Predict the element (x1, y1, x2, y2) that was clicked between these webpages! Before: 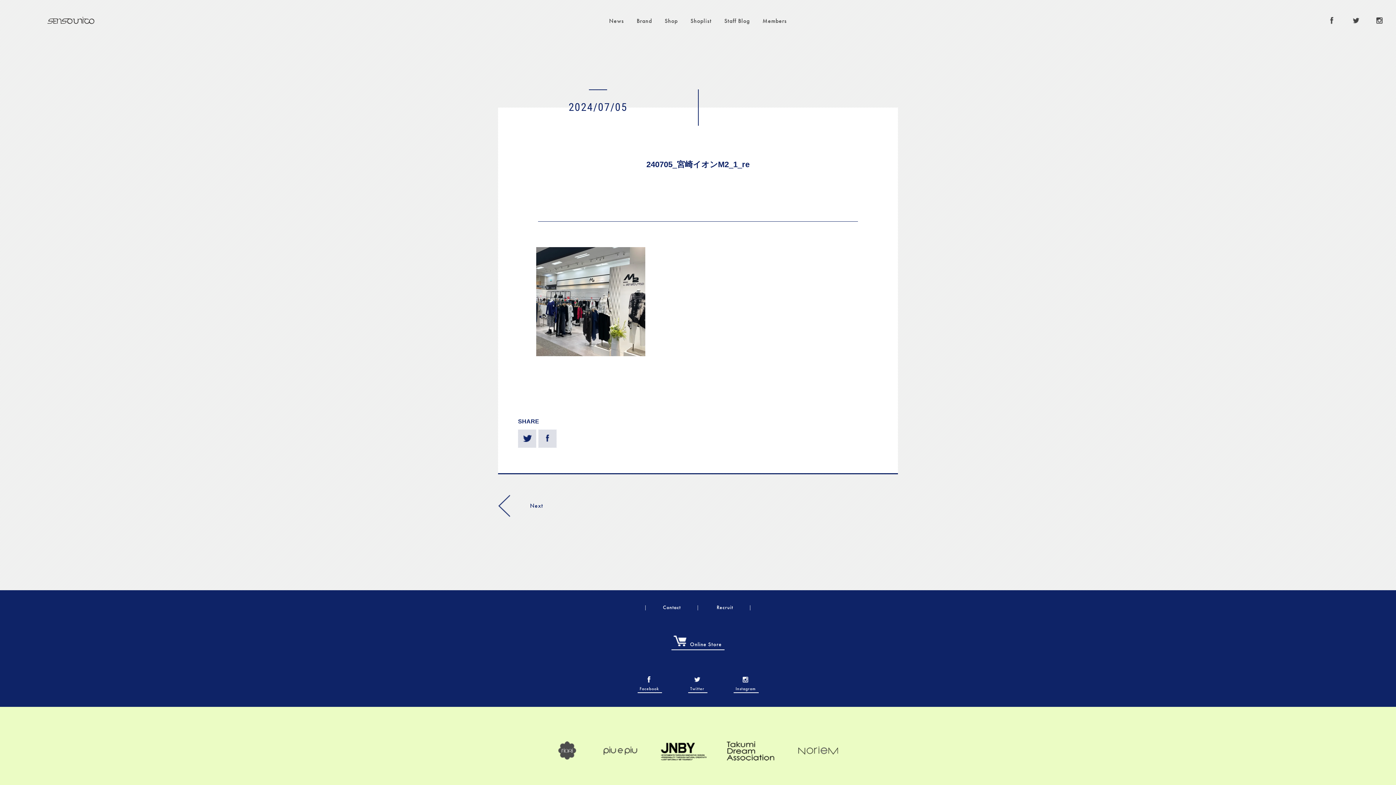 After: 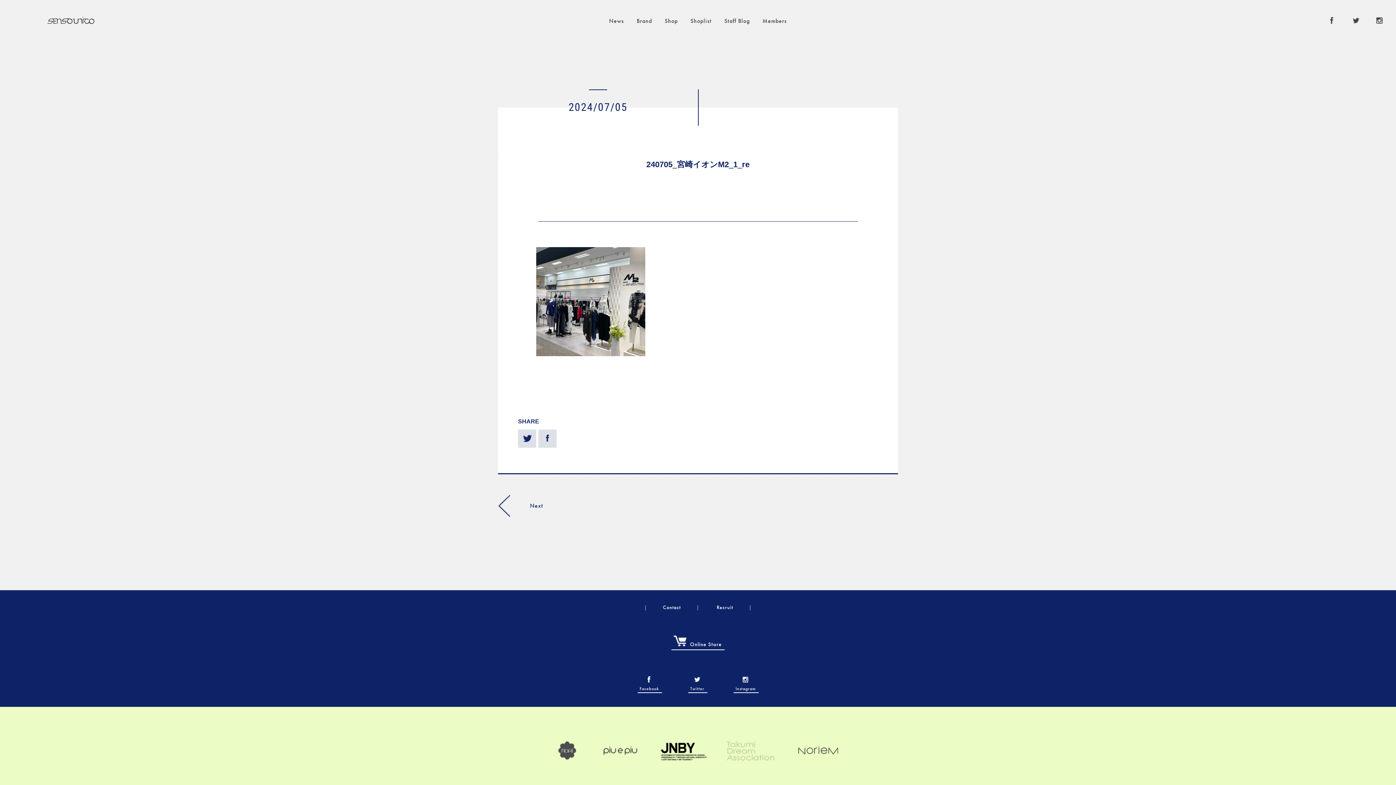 Action: bbox: (725, 757, 776, 762)